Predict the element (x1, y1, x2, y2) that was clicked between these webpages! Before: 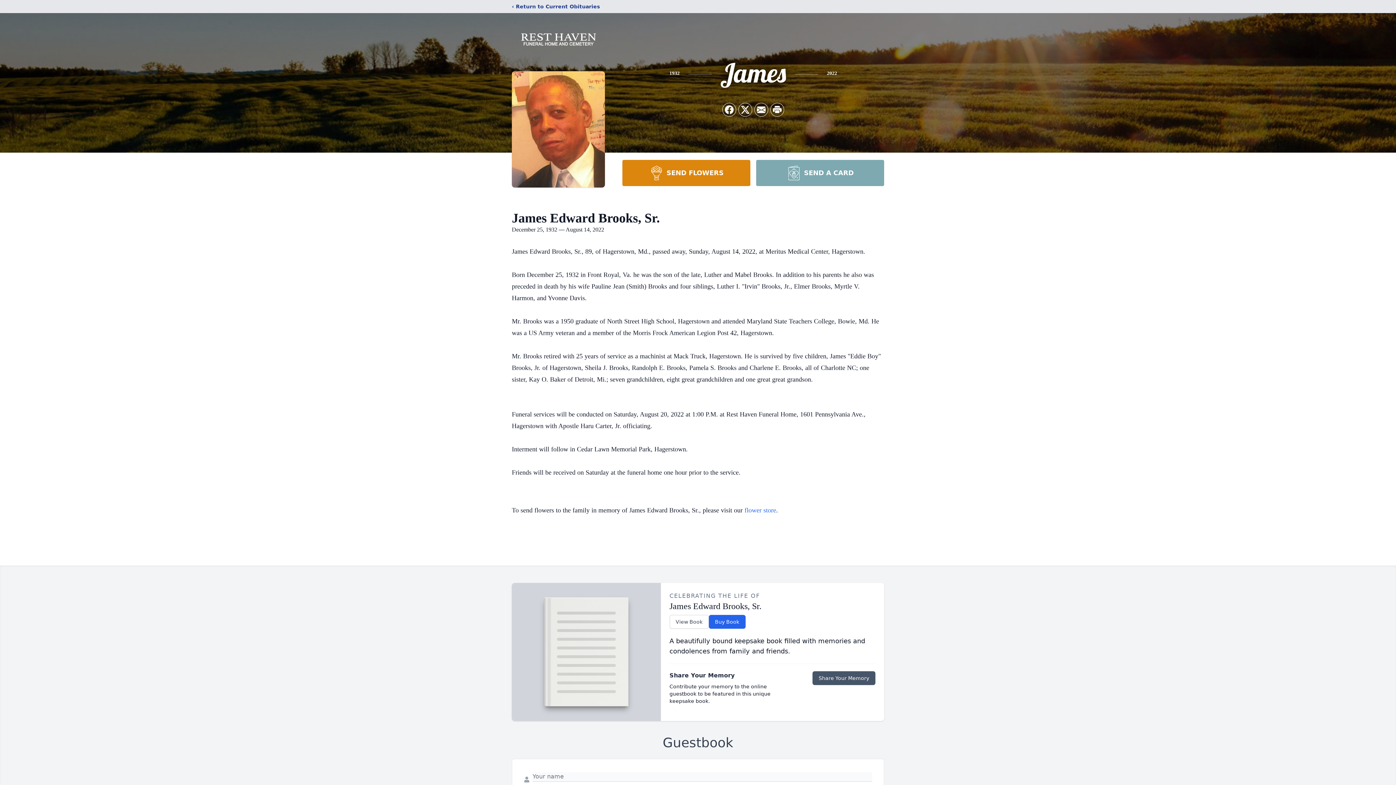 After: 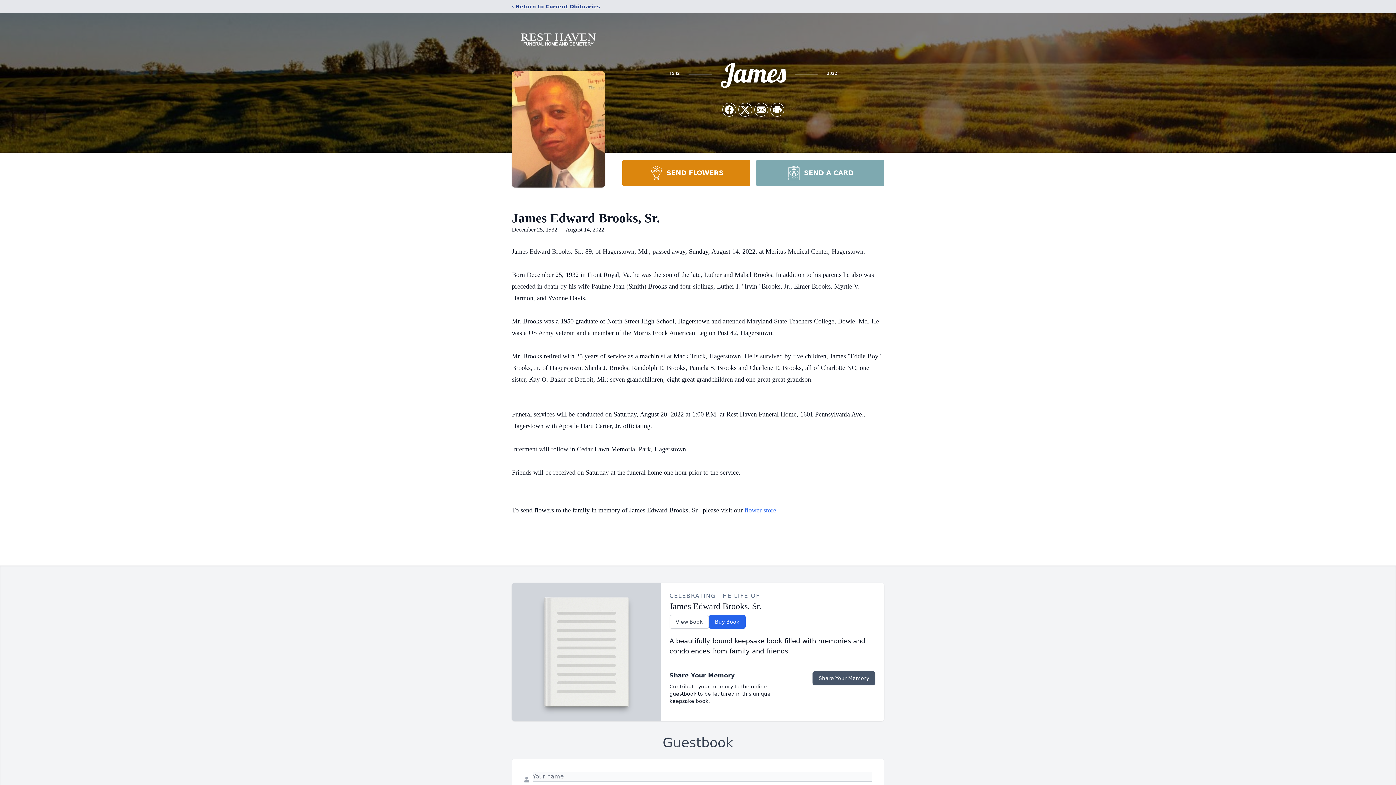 Action: label: SEND FLOWERS bbox: (622, 160, 750, 186)